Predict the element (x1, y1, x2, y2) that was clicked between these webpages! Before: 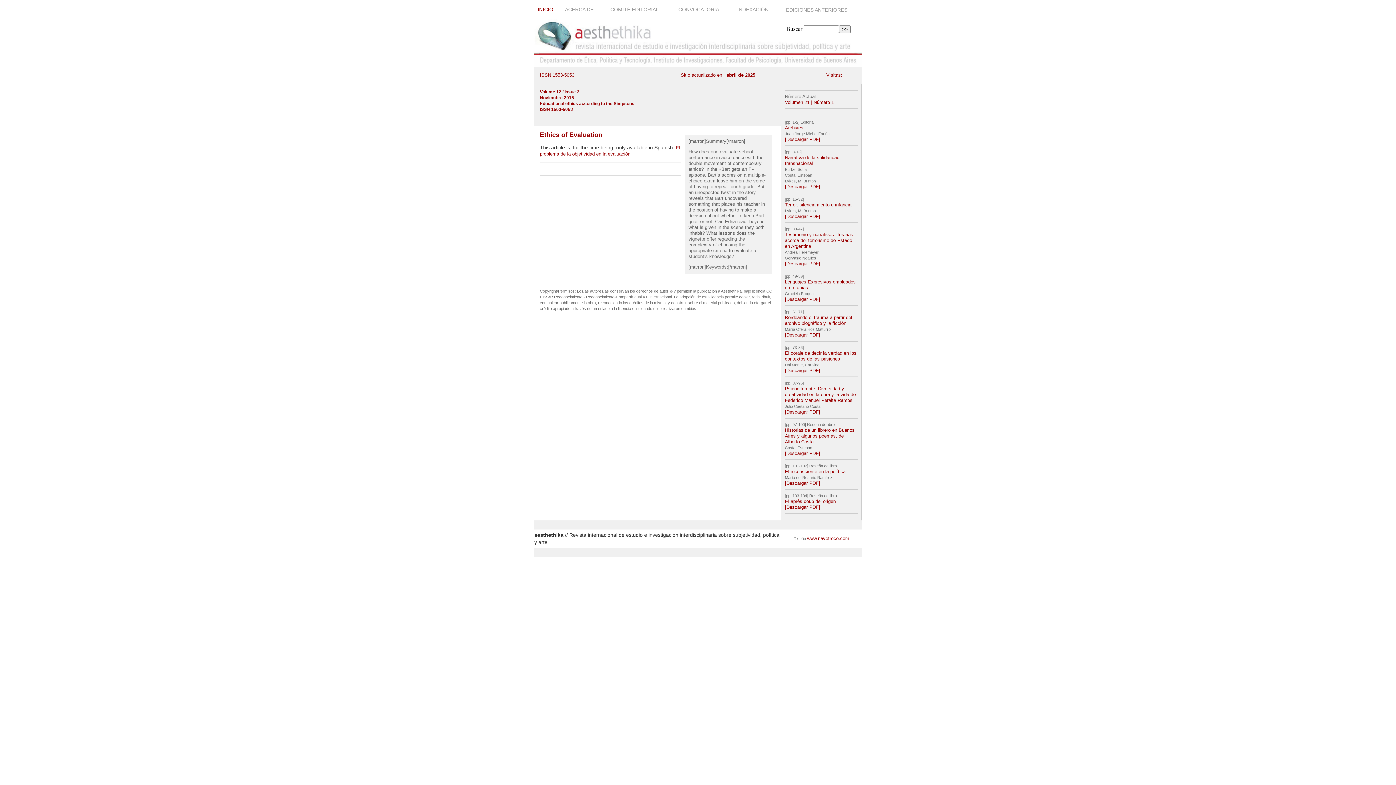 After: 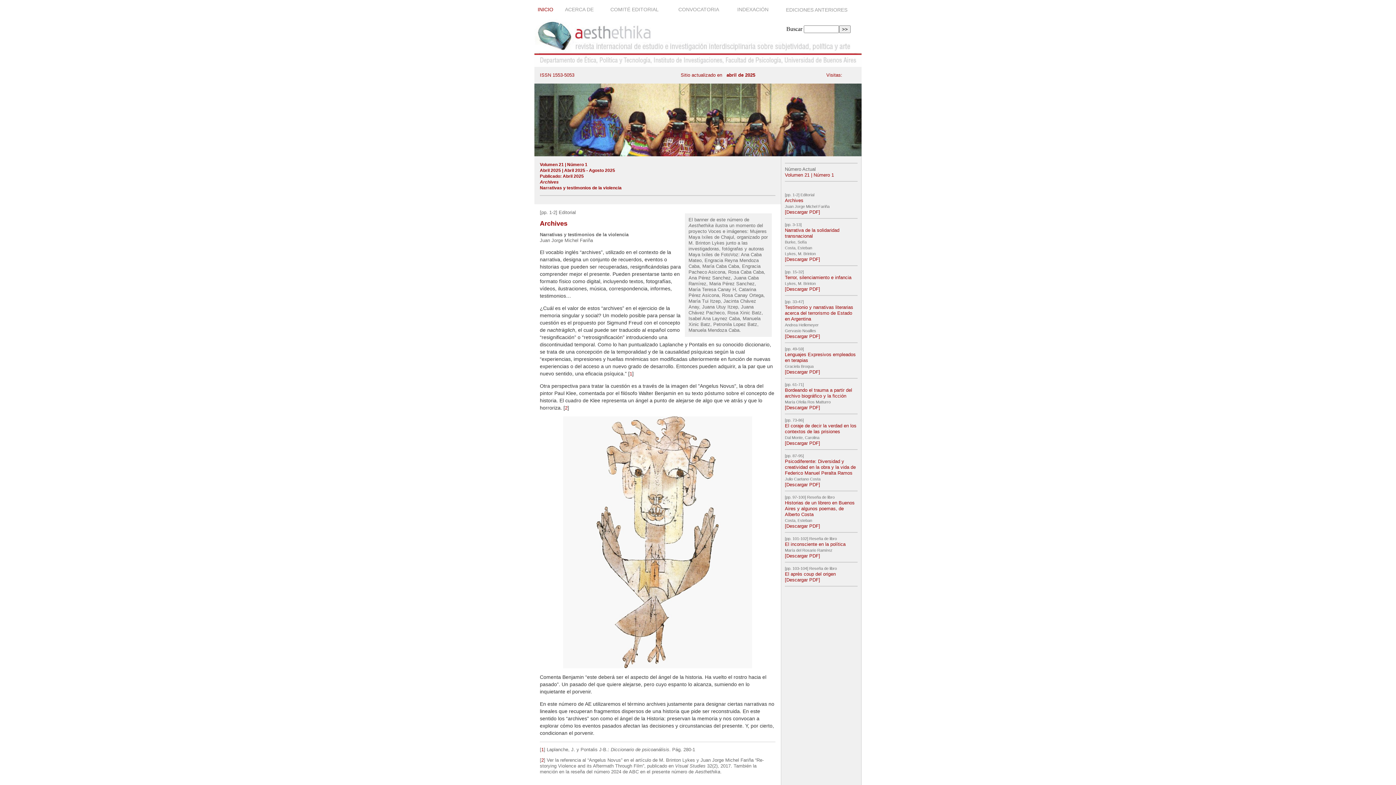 Action: label: Archives bbox: (785, 125, 803, 130)